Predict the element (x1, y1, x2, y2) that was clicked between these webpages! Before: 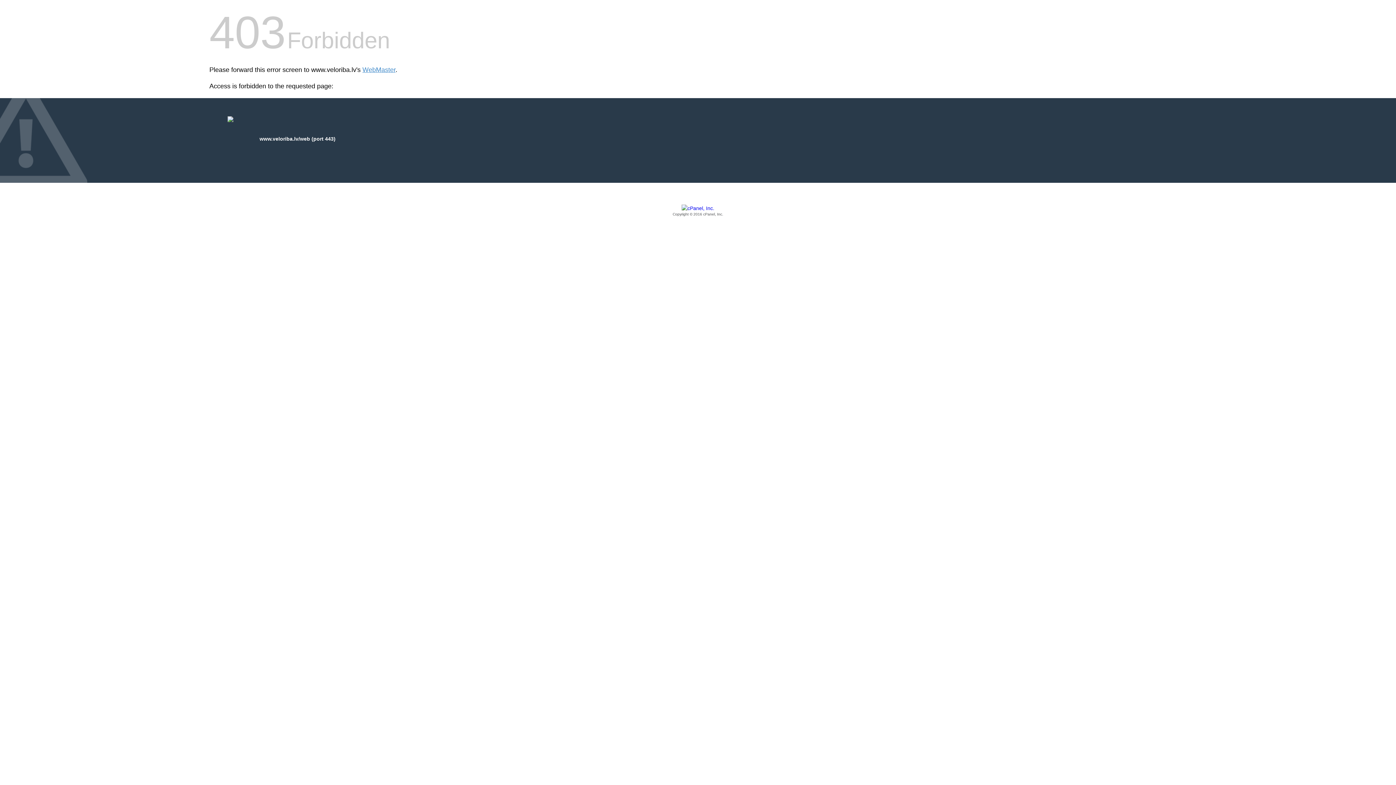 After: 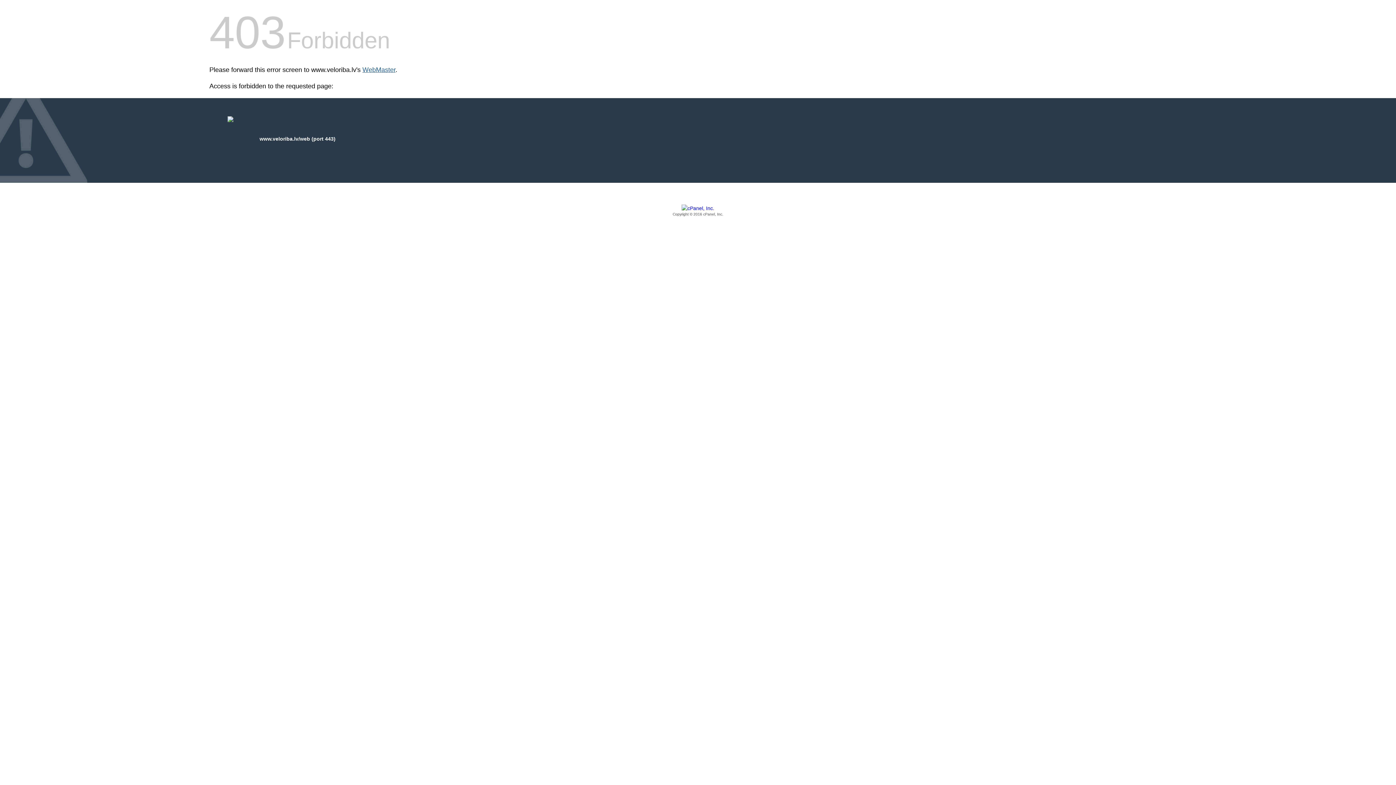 Action: label: WebMaster bbox: (362, 66, 395, 73)